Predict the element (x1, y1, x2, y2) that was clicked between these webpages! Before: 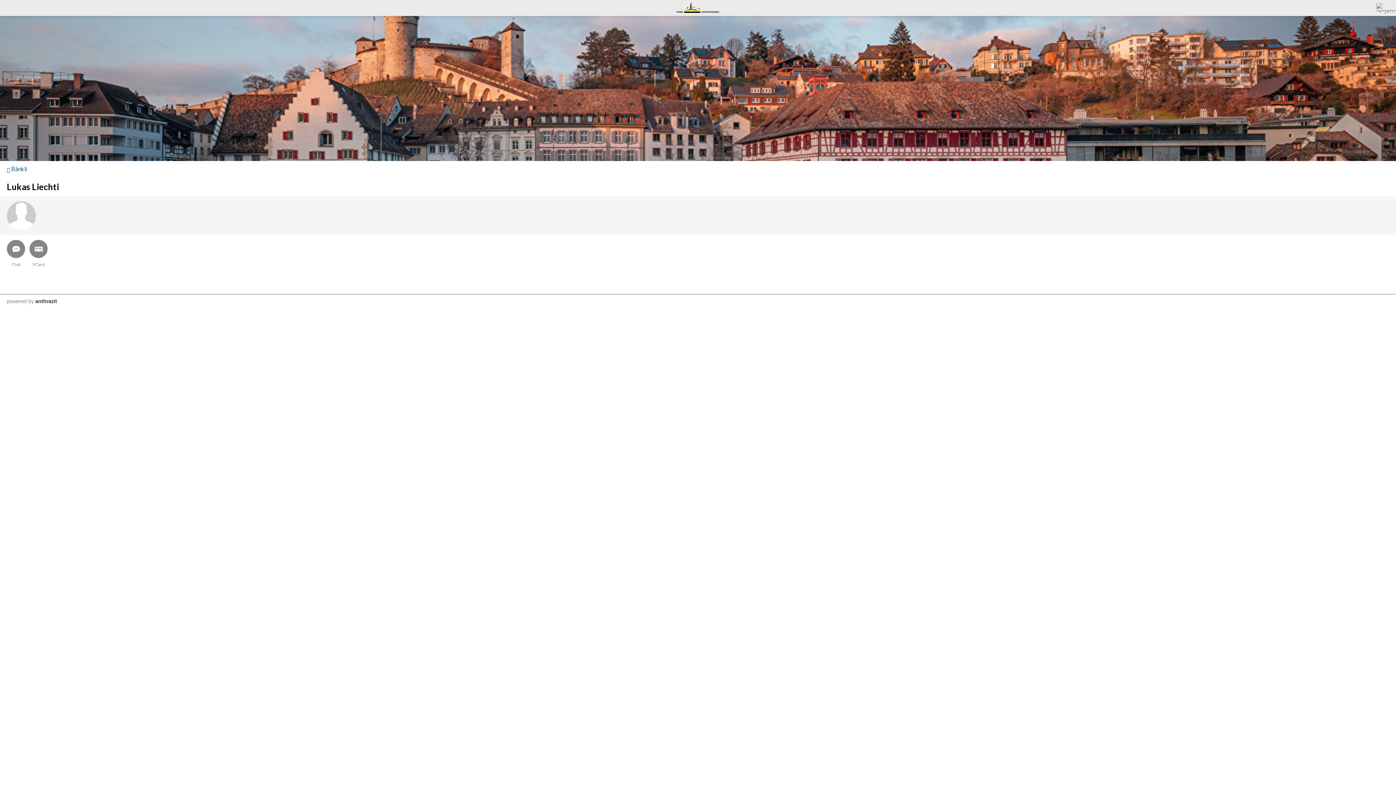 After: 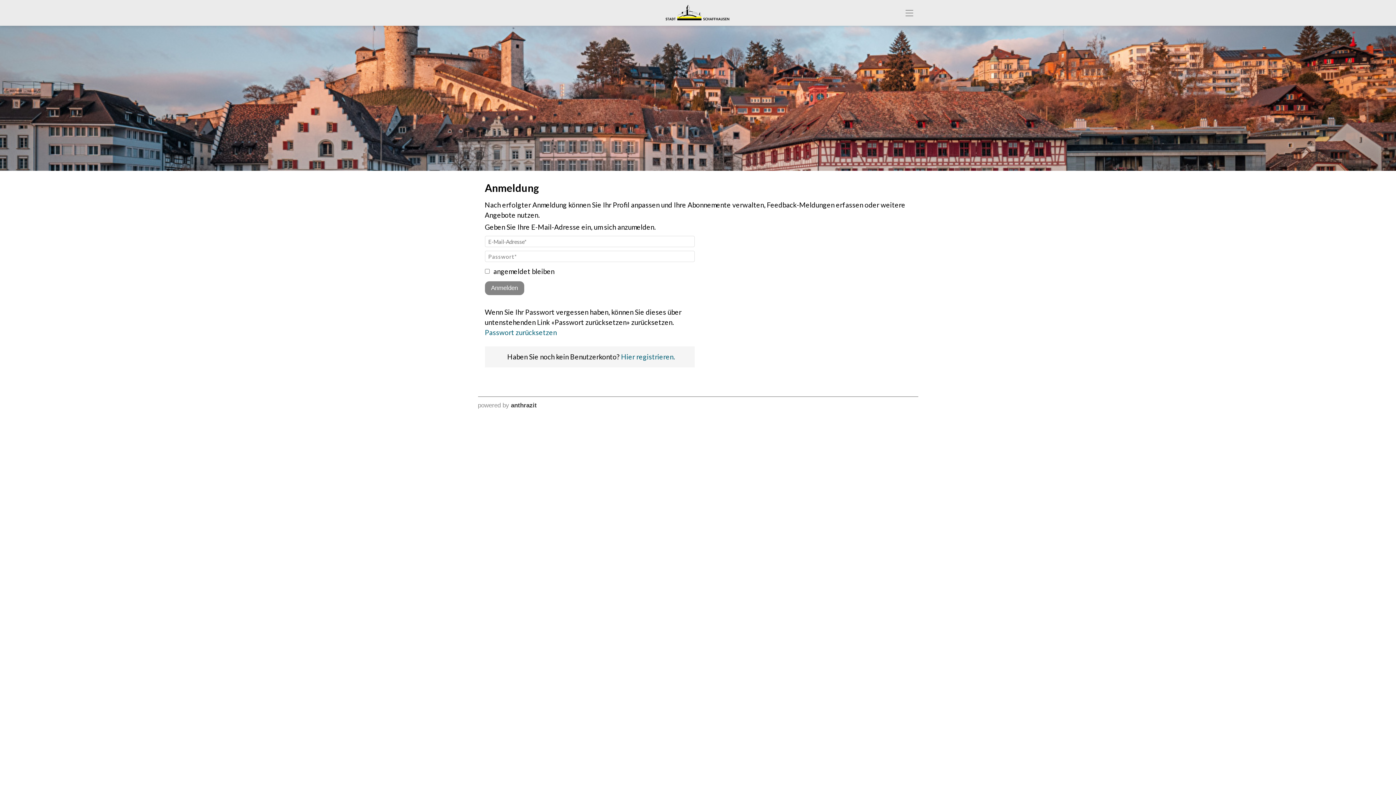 Action: bbox: (28, 298, 33, 304) label: by